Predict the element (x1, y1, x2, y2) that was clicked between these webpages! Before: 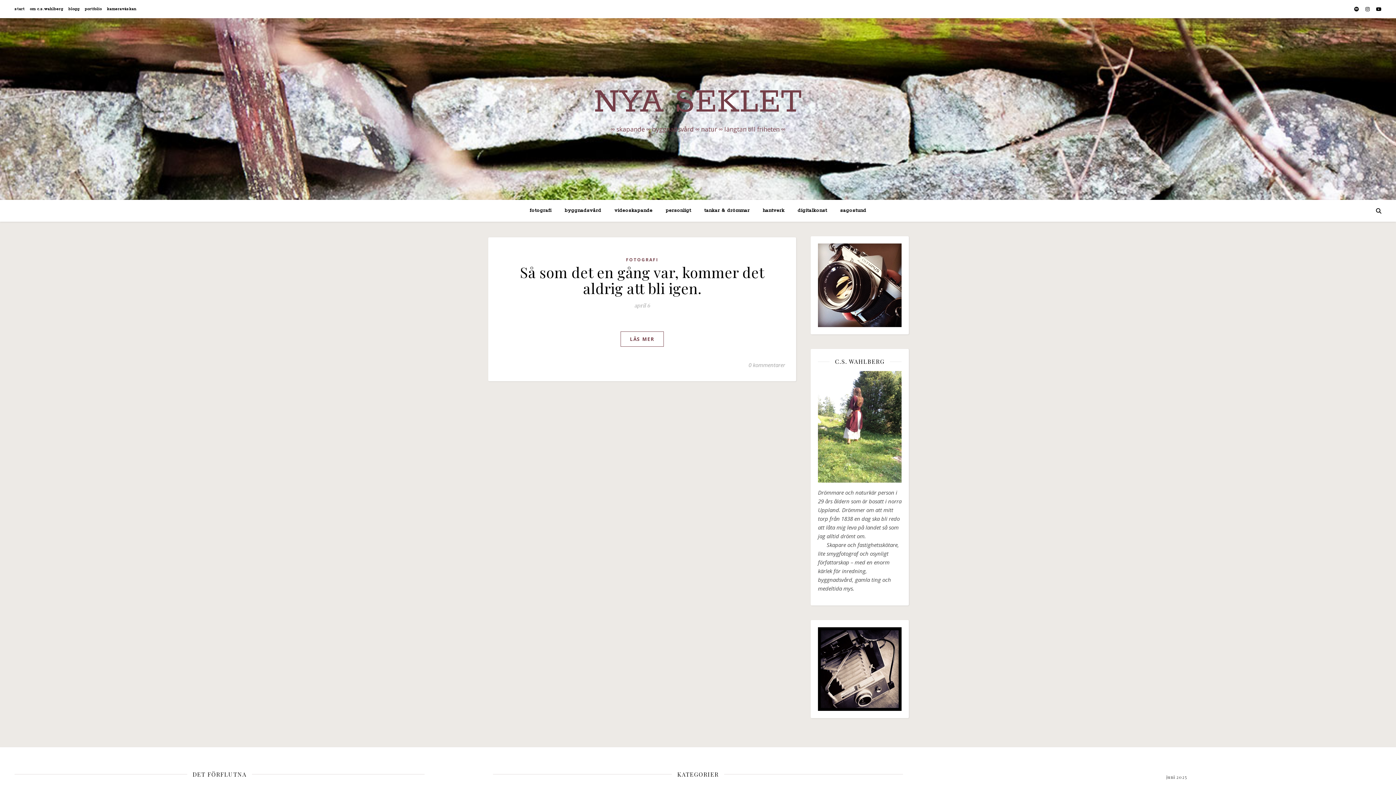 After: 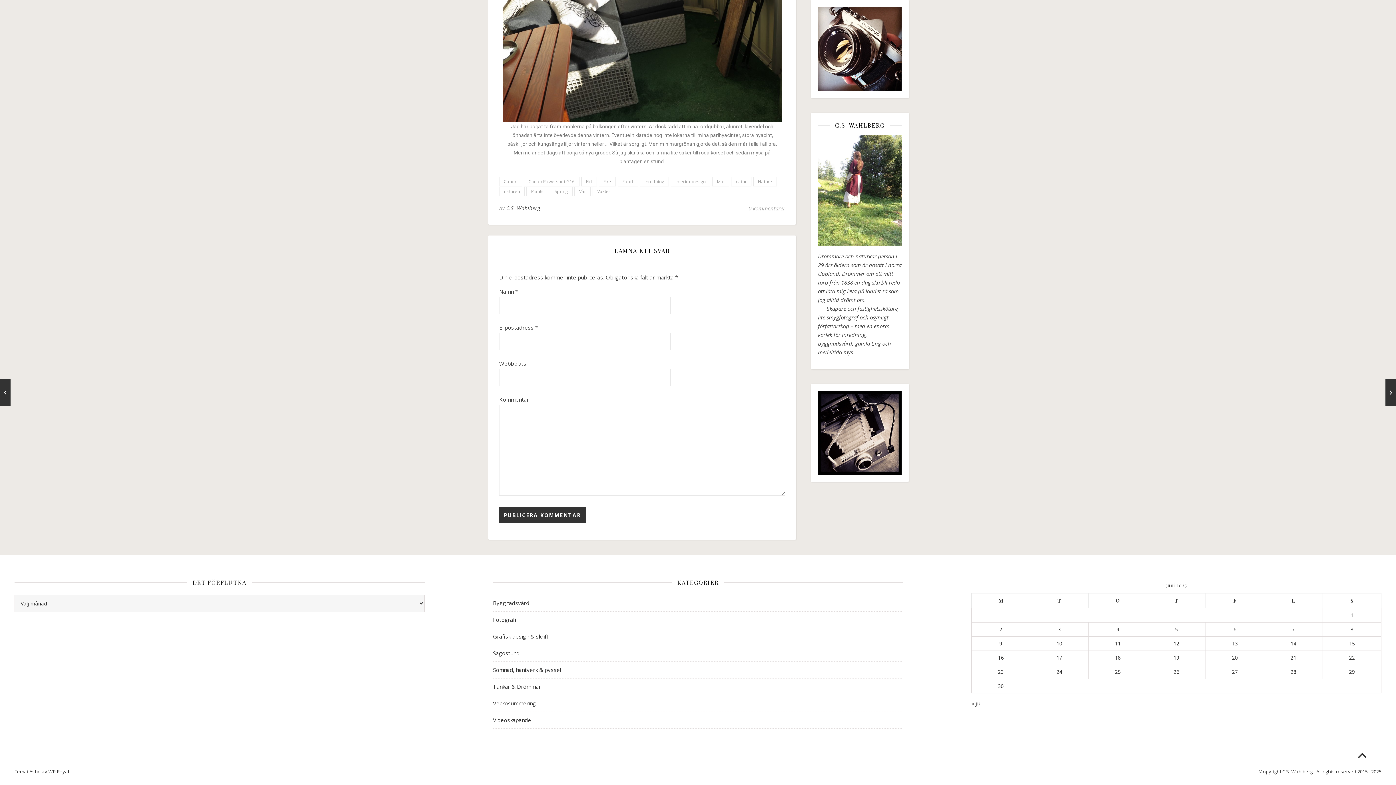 Action: label: 0 kommentarer bbox: (748, 359, 785, 370)